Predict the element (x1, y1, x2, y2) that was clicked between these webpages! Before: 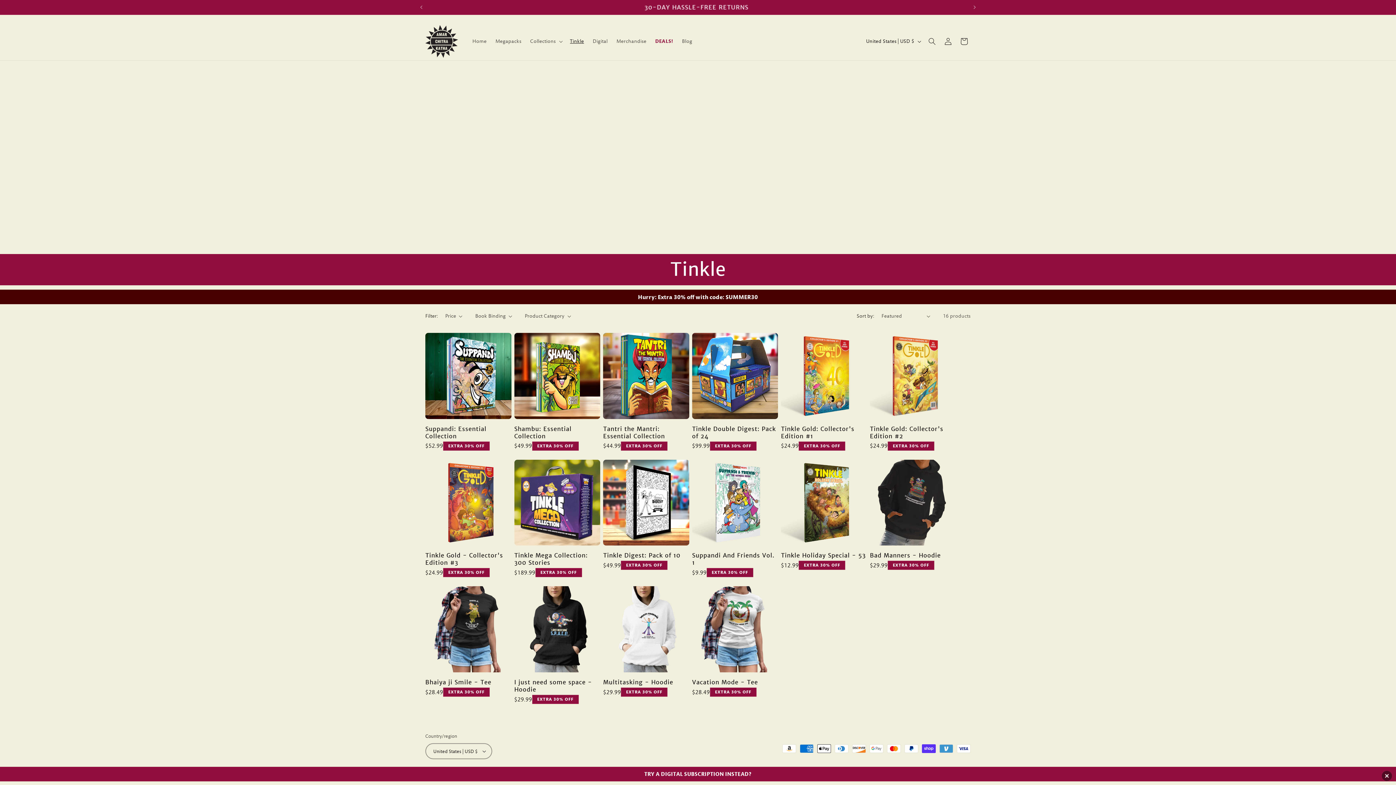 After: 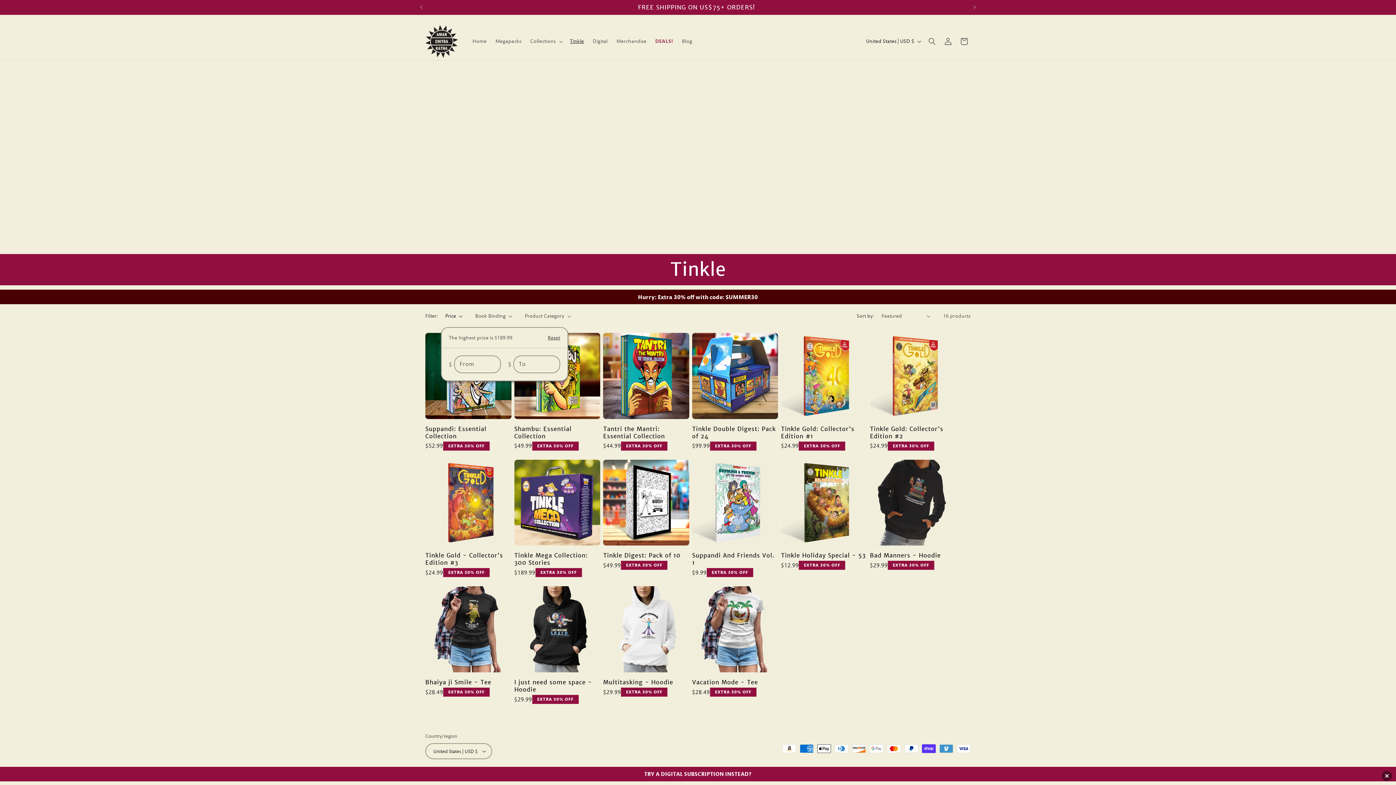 Action: label: Price bbox: (445, 312, 462, 320)